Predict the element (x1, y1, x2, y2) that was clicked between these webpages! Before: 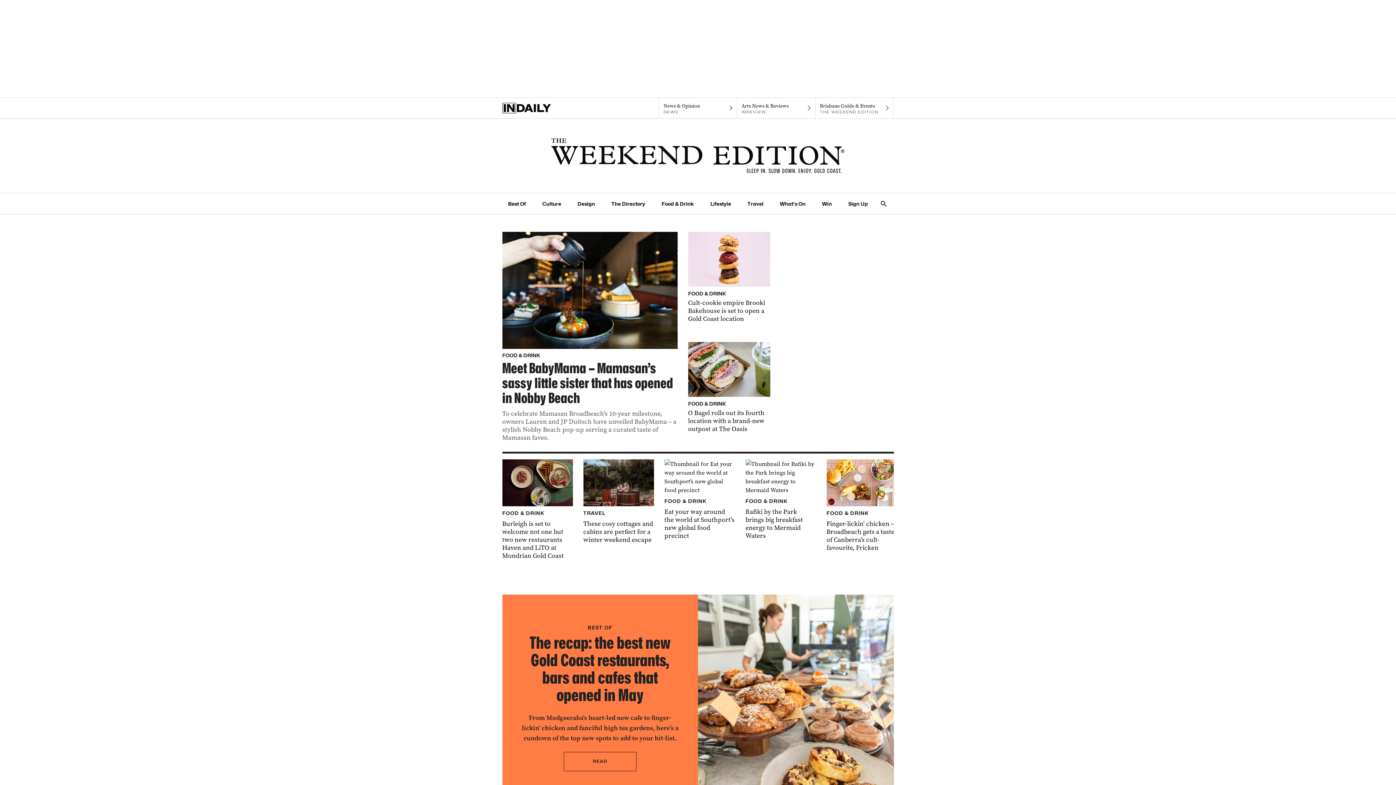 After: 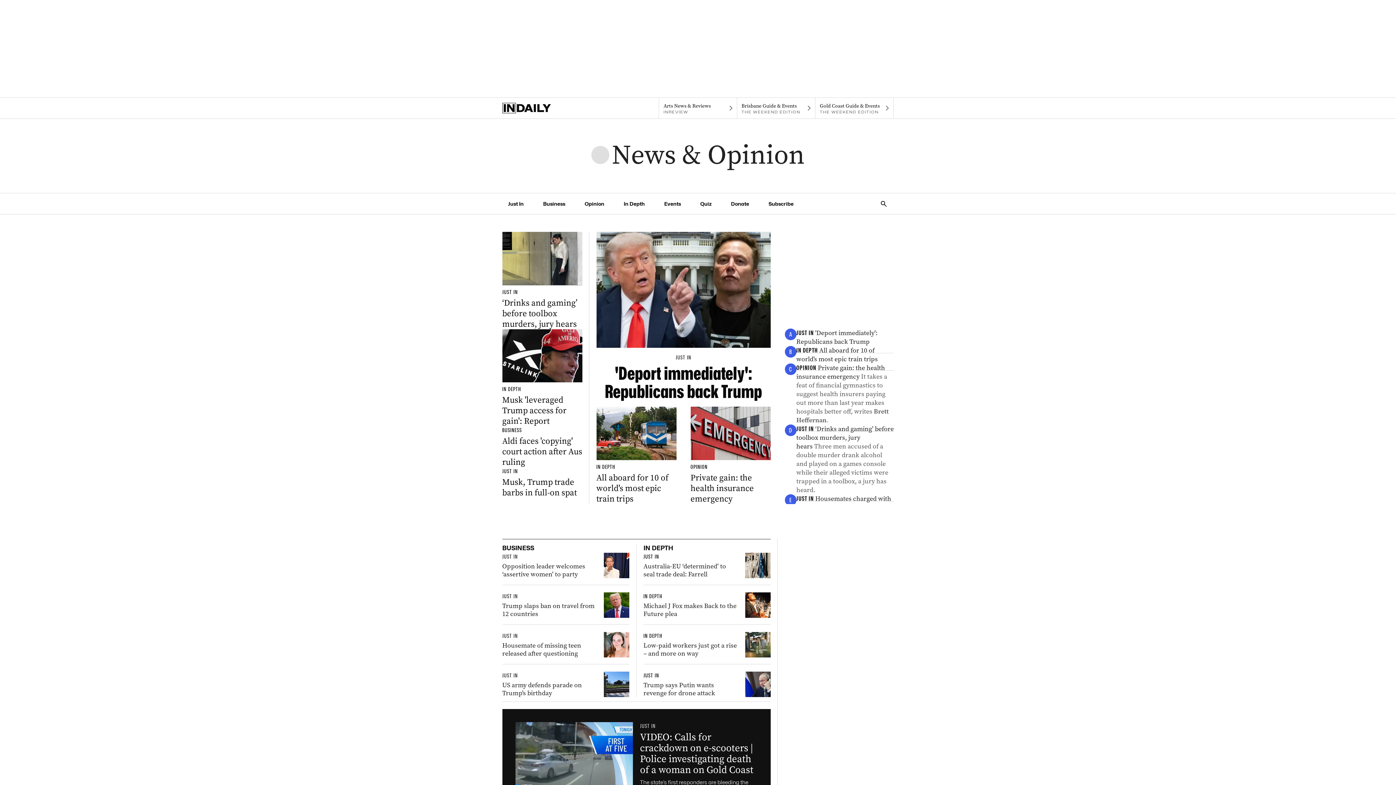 Action: label: News navigation link bbox: (659, 97, 737, 118)